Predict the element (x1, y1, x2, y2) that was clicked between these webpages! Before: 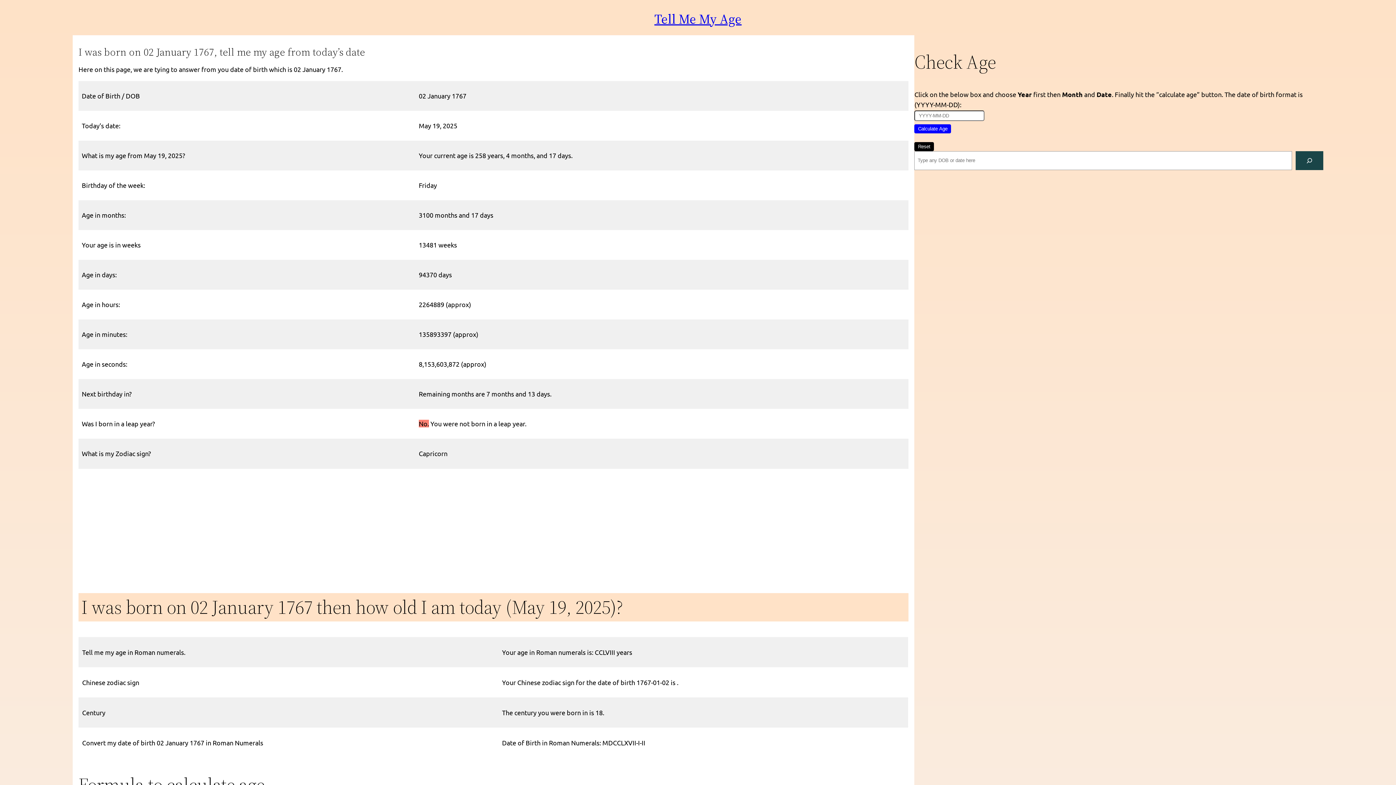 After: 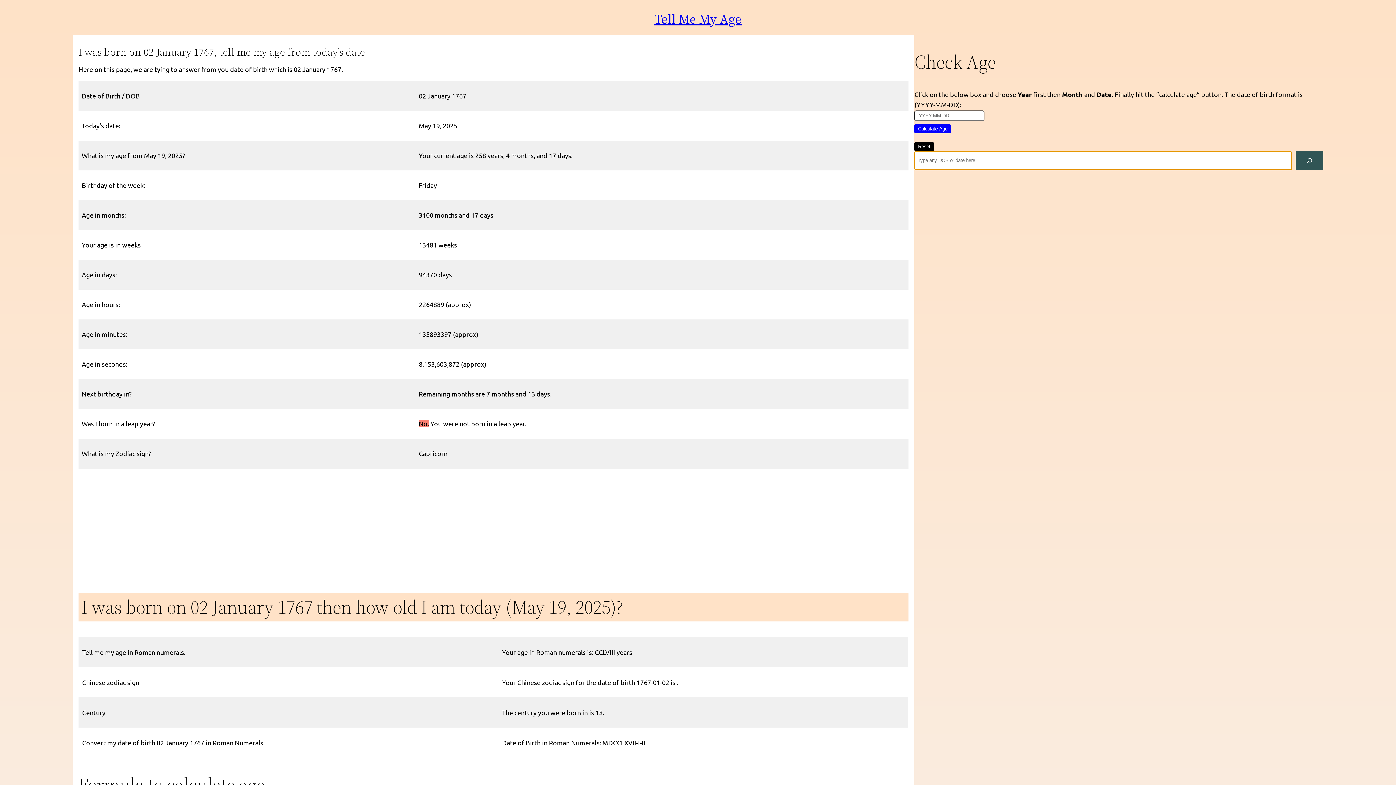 Action: label: Search bbox: (1296, 151, 1323, 170)